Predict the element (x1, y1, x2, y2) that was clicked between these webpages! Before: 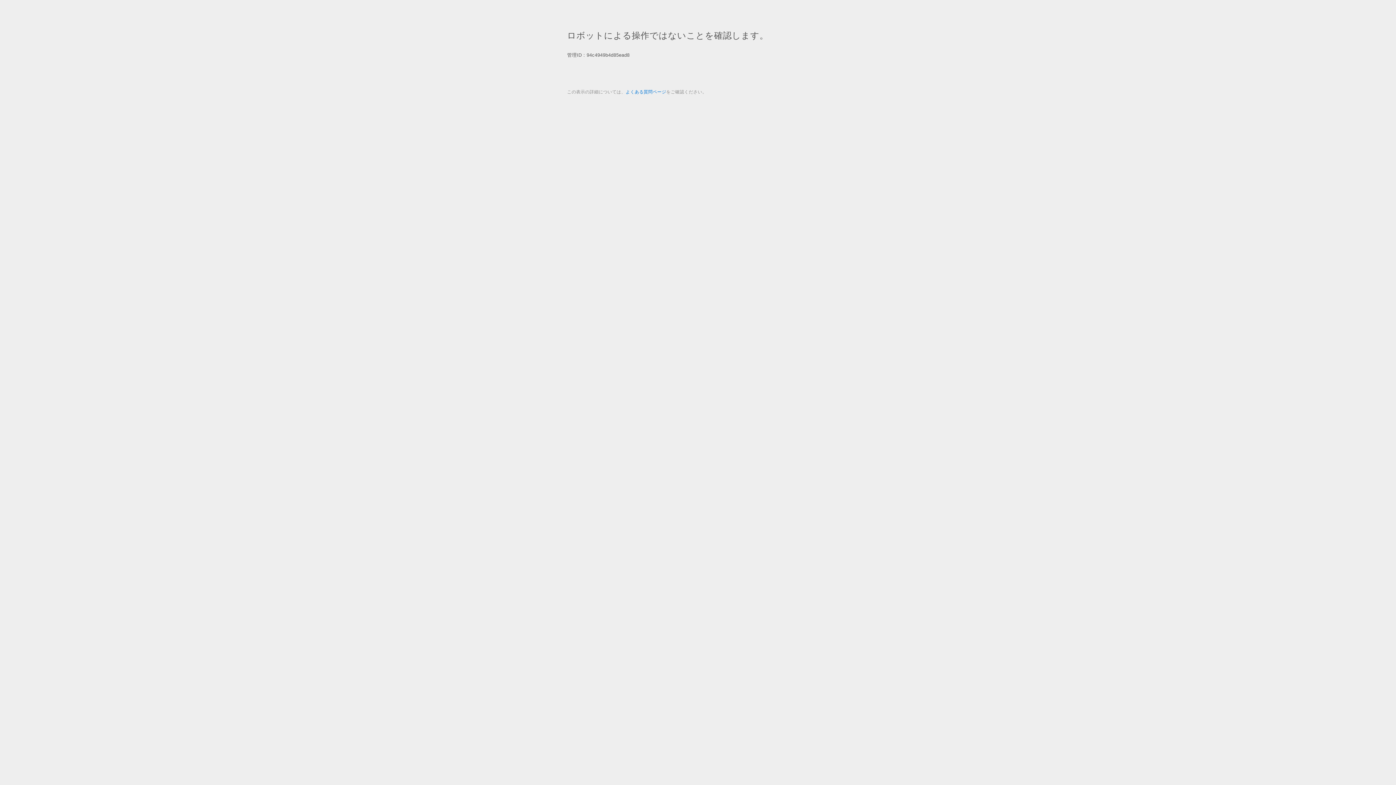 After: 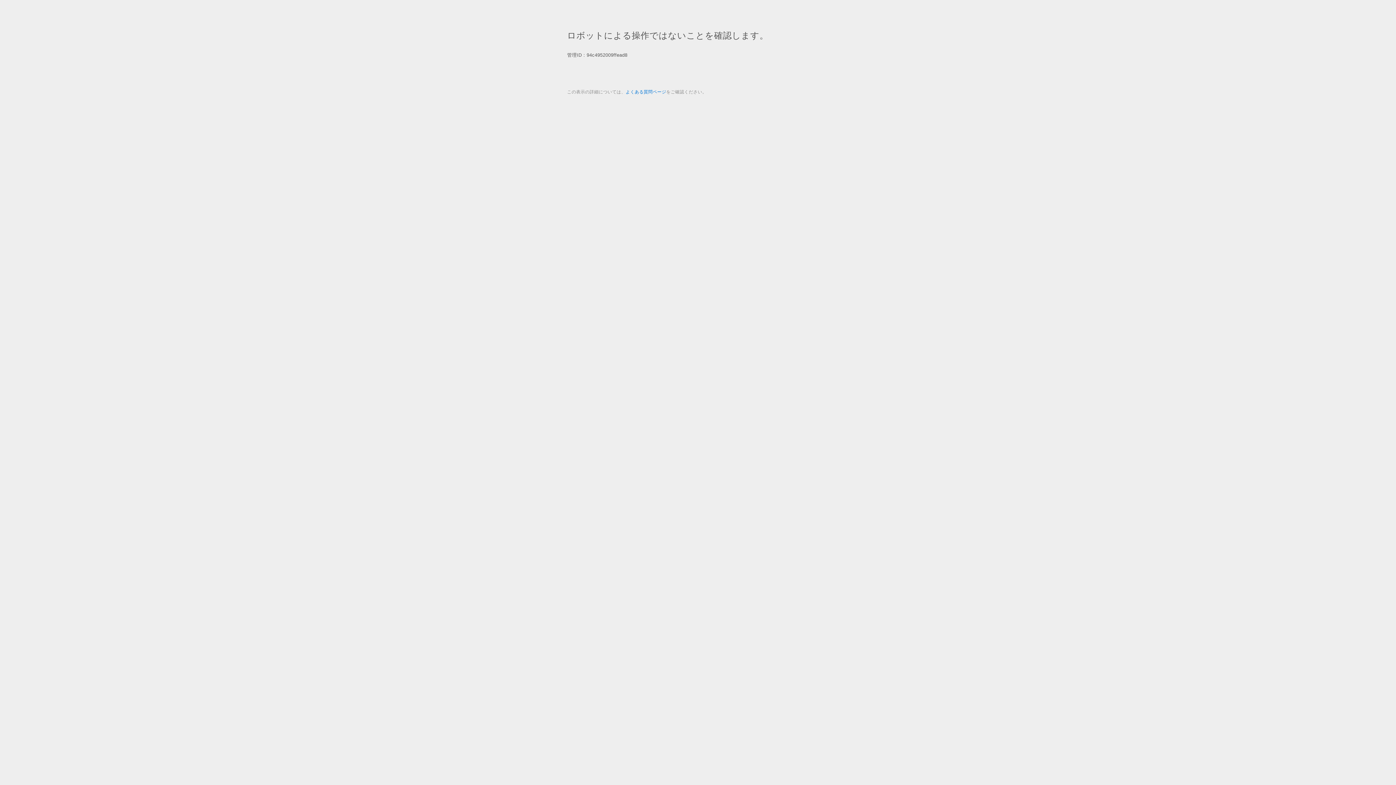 Action: label: よくある質問ページ bbox: (625, 89, 666, 94)